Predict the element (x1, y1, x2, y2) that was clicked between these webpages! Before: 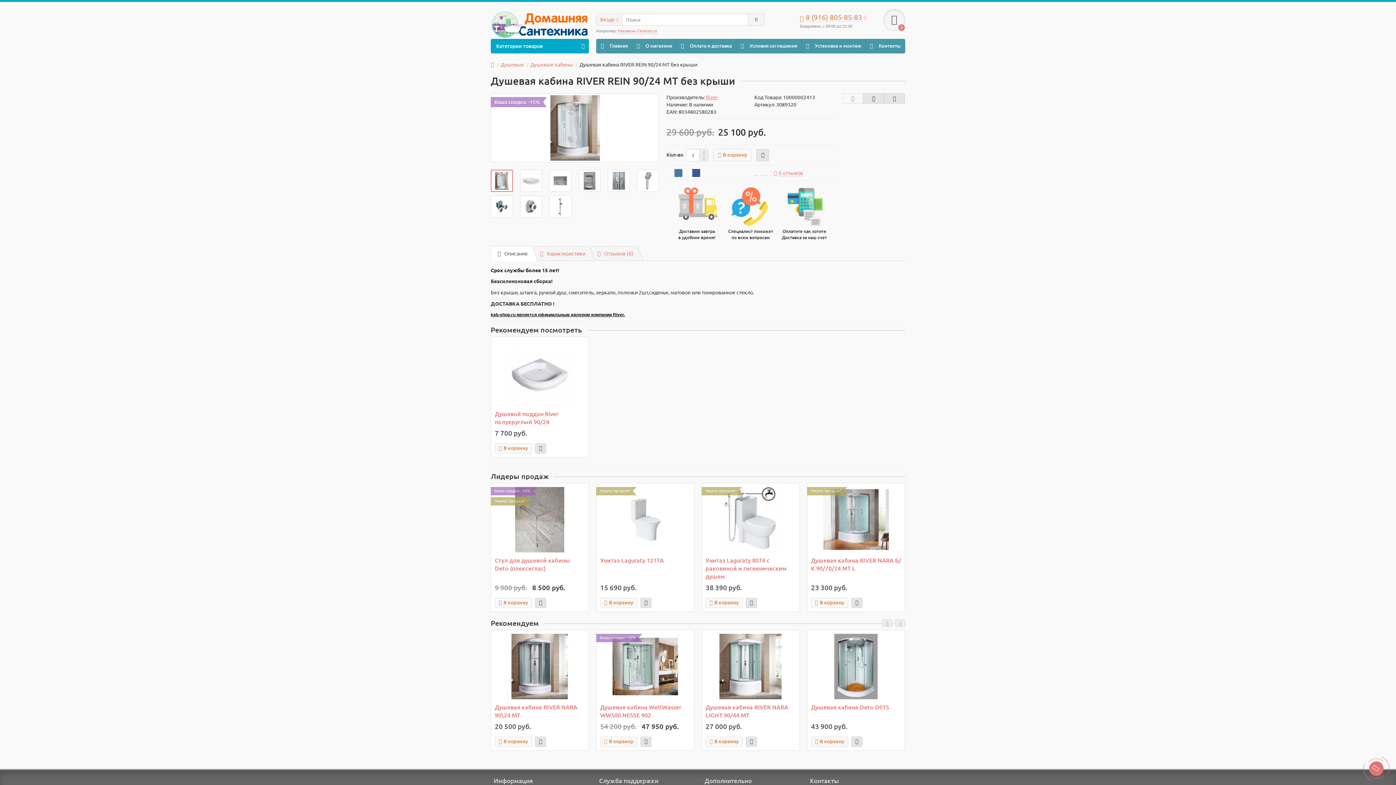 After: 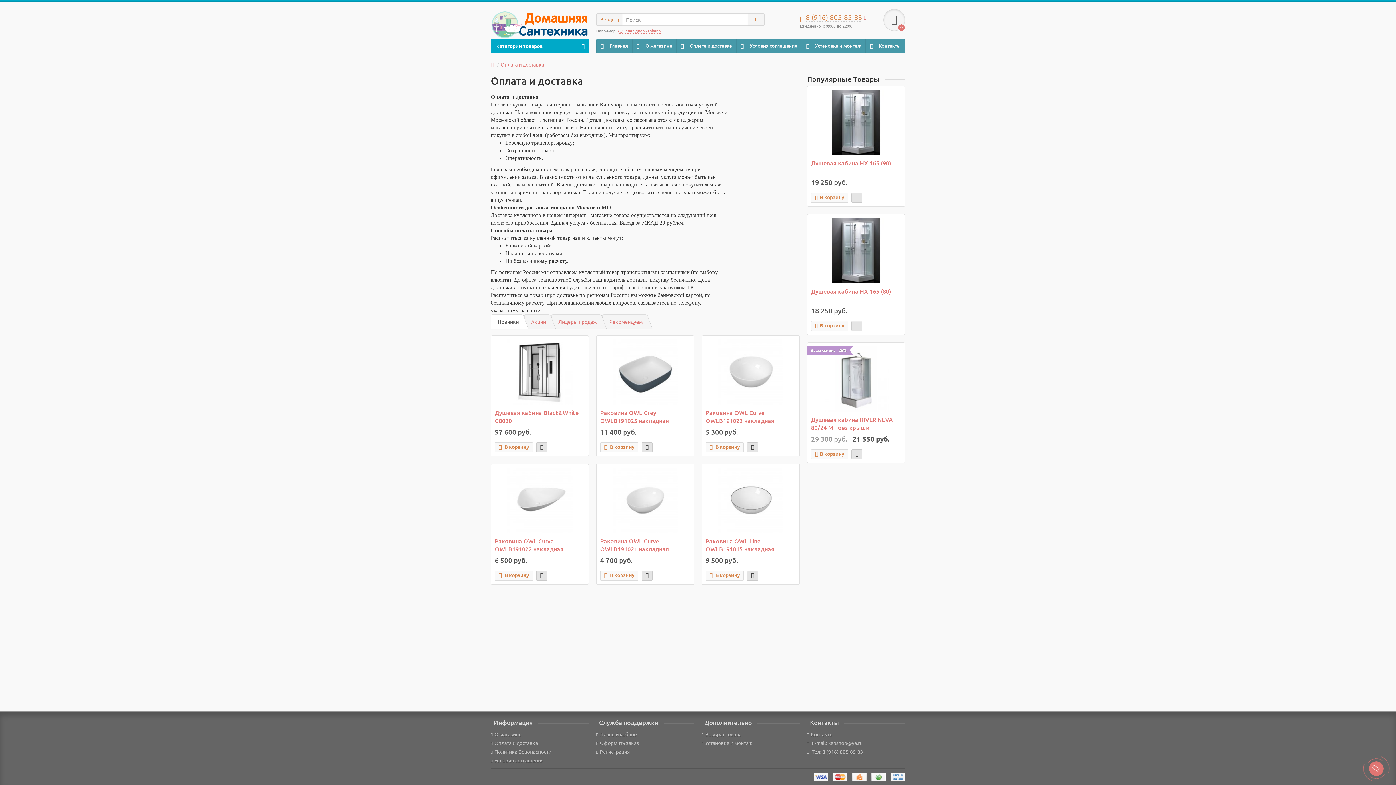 Action: bbox: (676, 39, 736, 53) label:  Оплата и доставка